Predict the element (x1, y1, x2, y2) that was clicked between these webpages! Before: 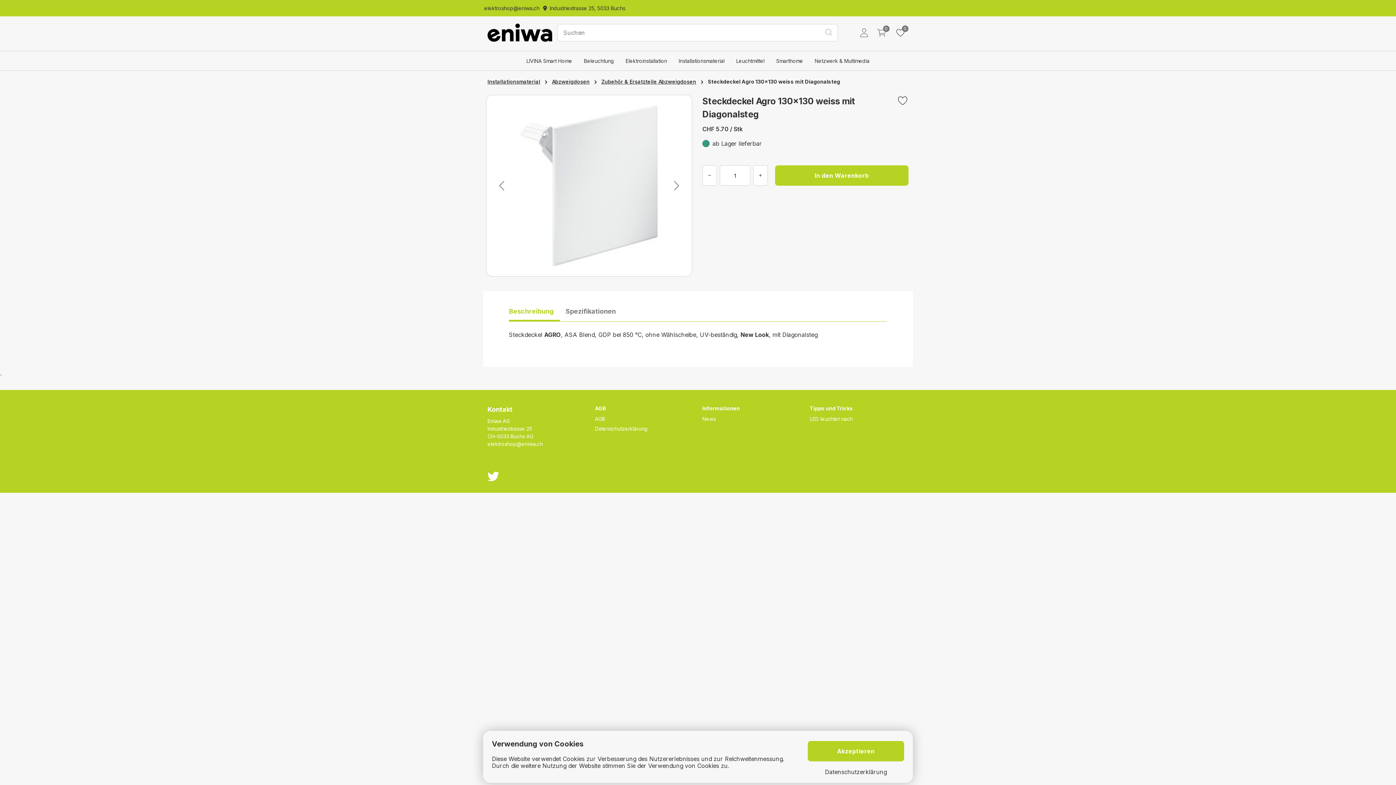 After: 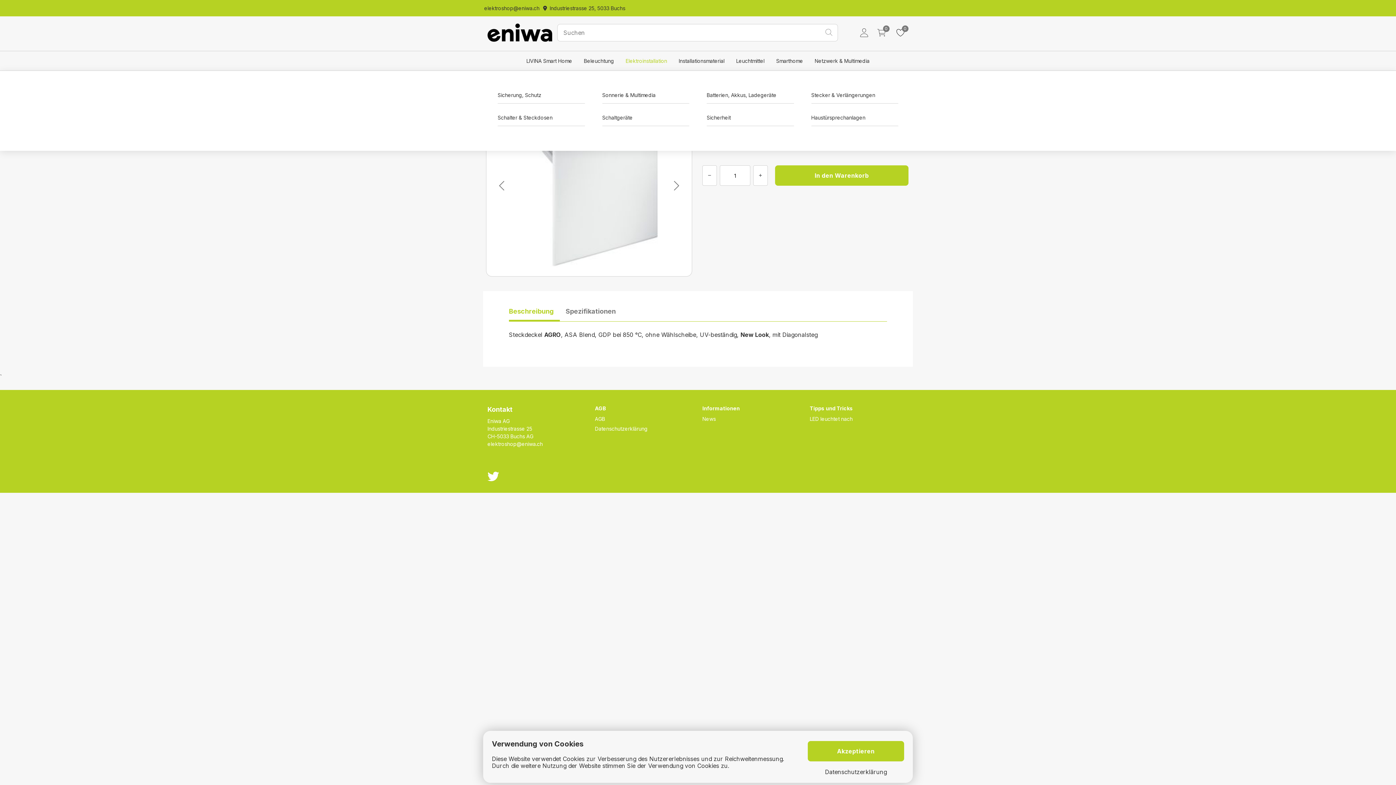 Action: bbox: (625, 57, 667, 64) label: Elektroinstallation